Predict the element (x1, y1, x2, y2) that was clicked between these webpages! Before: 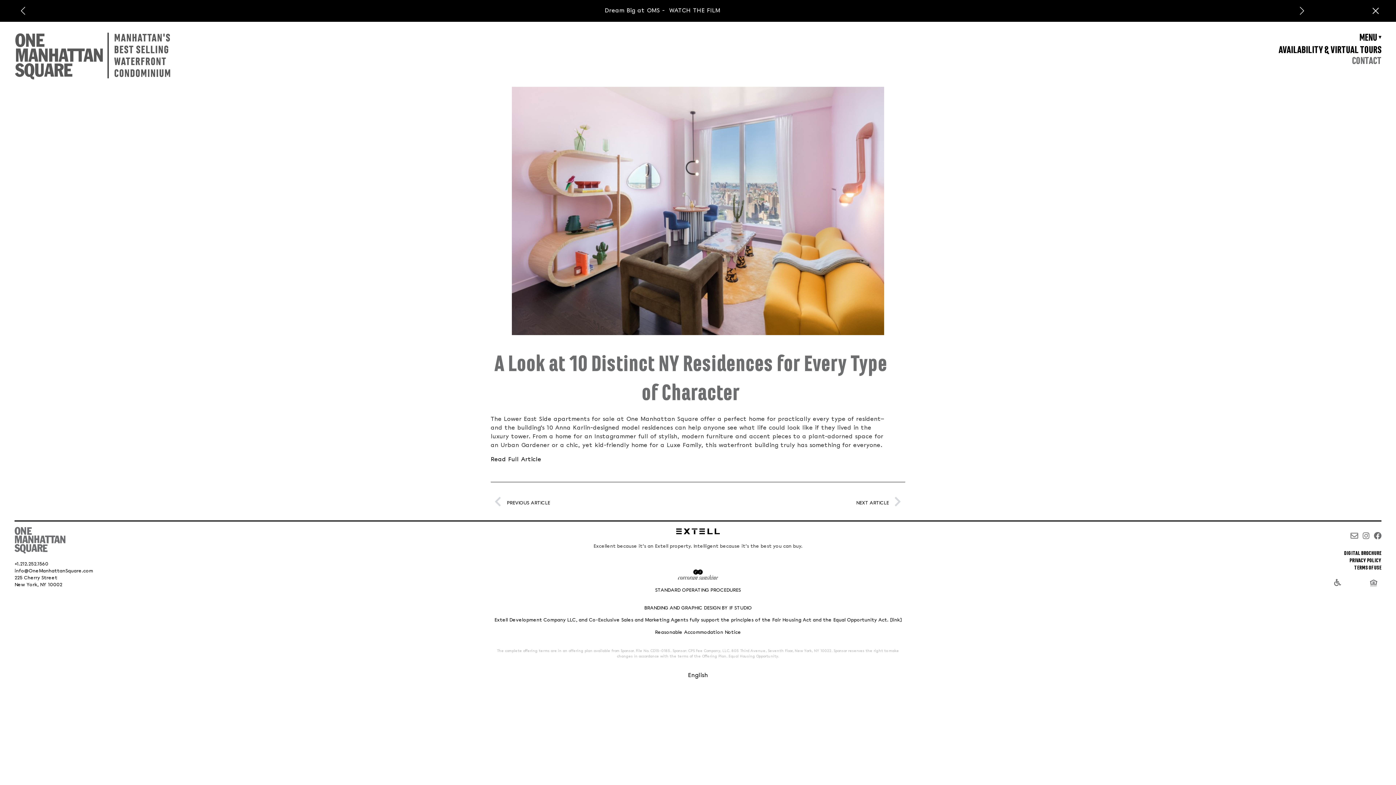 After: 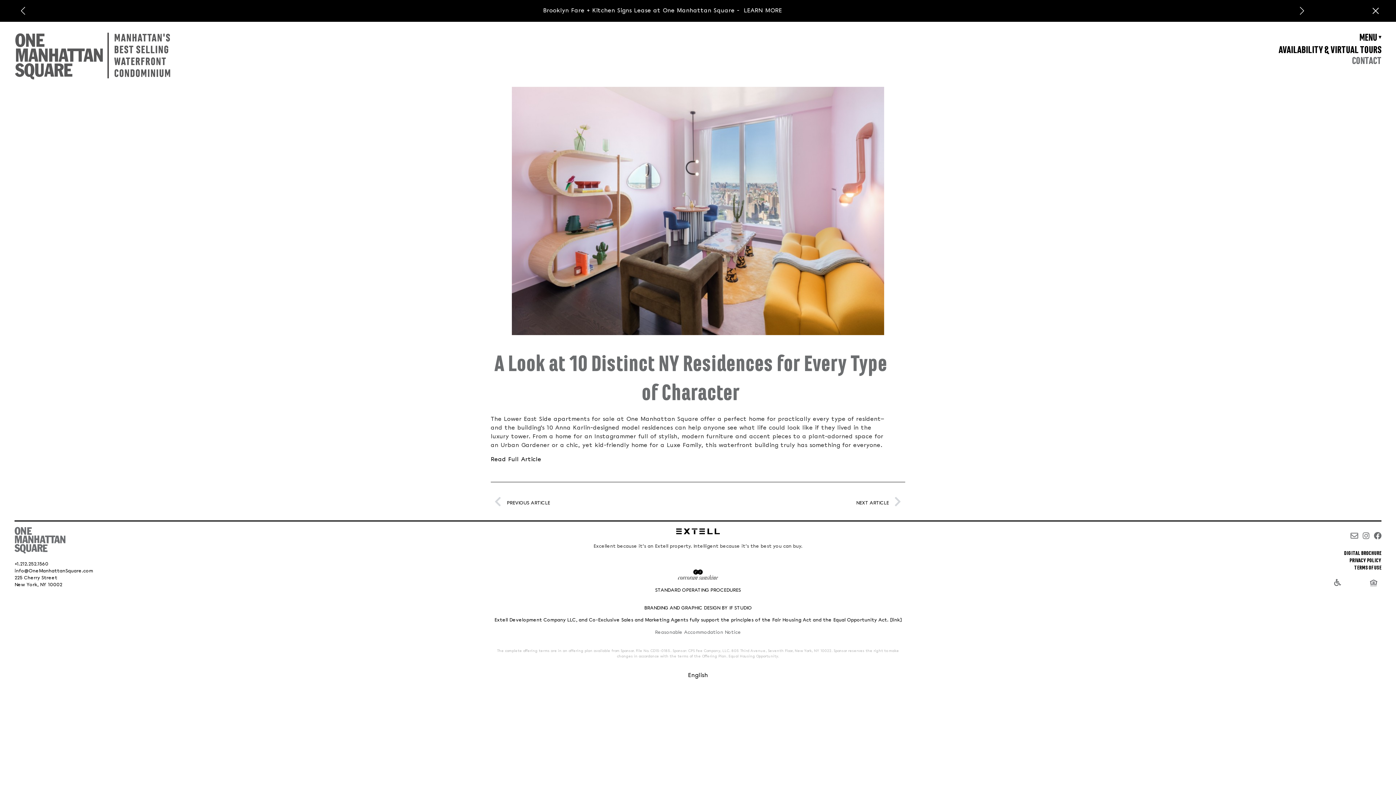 Action: bbox: (655, 630, 741, 635) label: Reasonable Accommodation Notice